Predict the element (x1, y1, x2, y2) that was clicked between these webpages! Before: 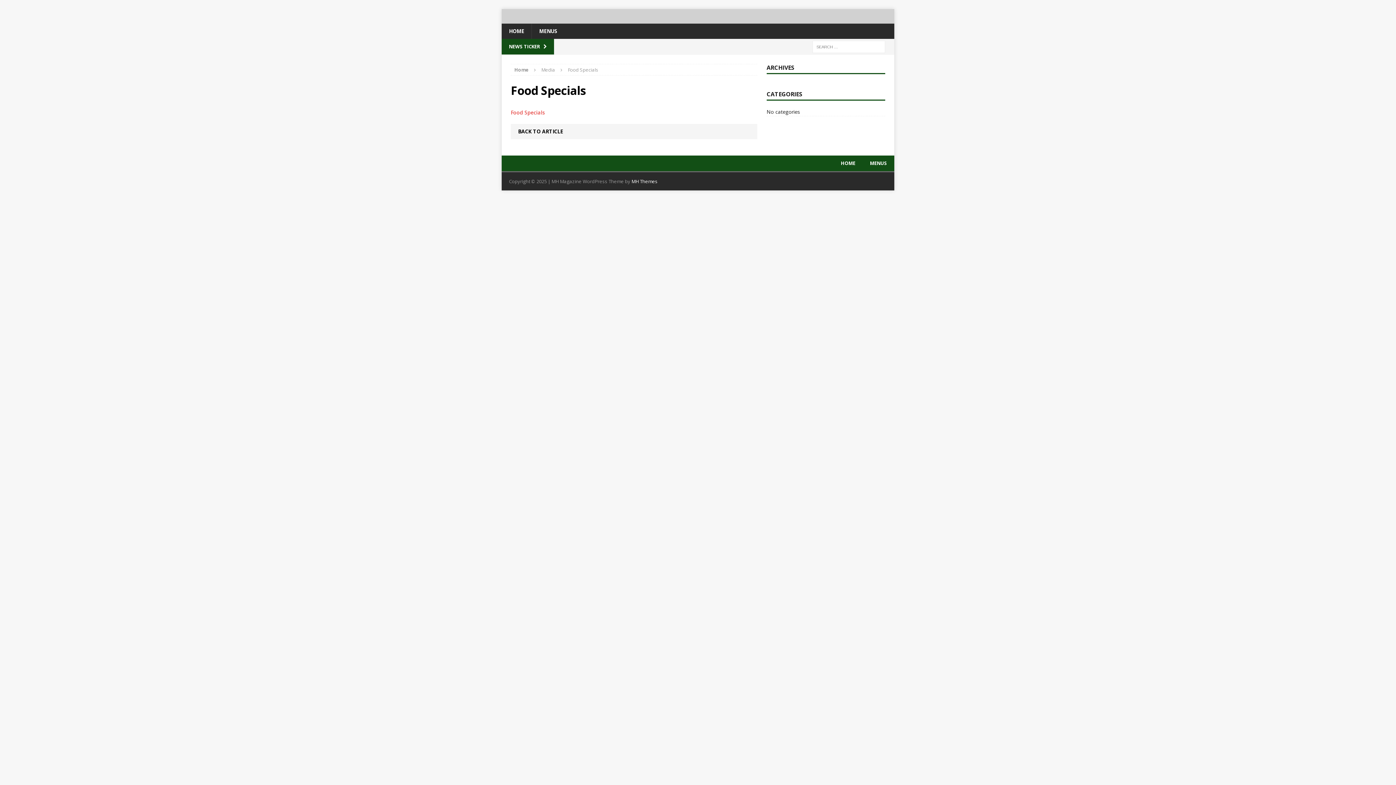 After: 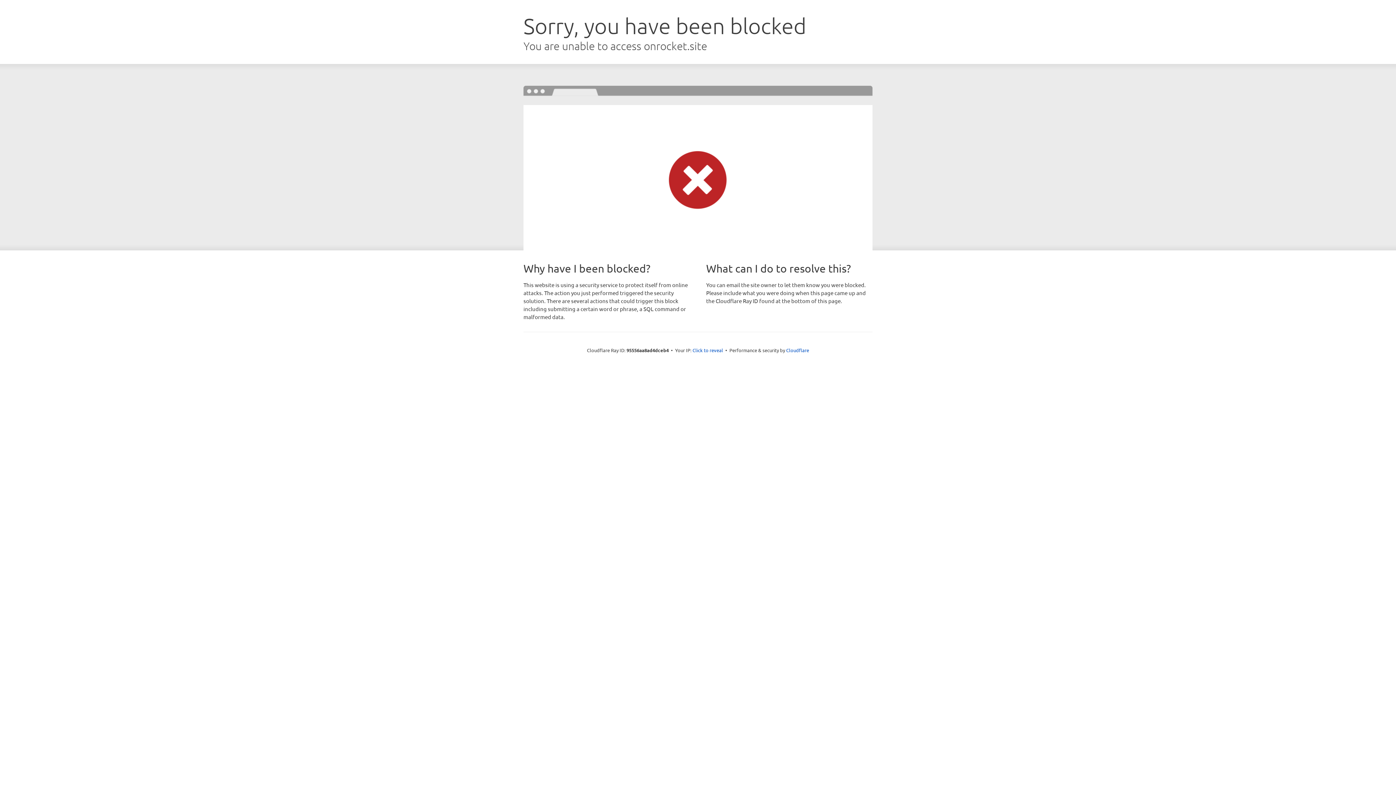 Action: bbox: (631, 178, 657, 184) label: MH Themes